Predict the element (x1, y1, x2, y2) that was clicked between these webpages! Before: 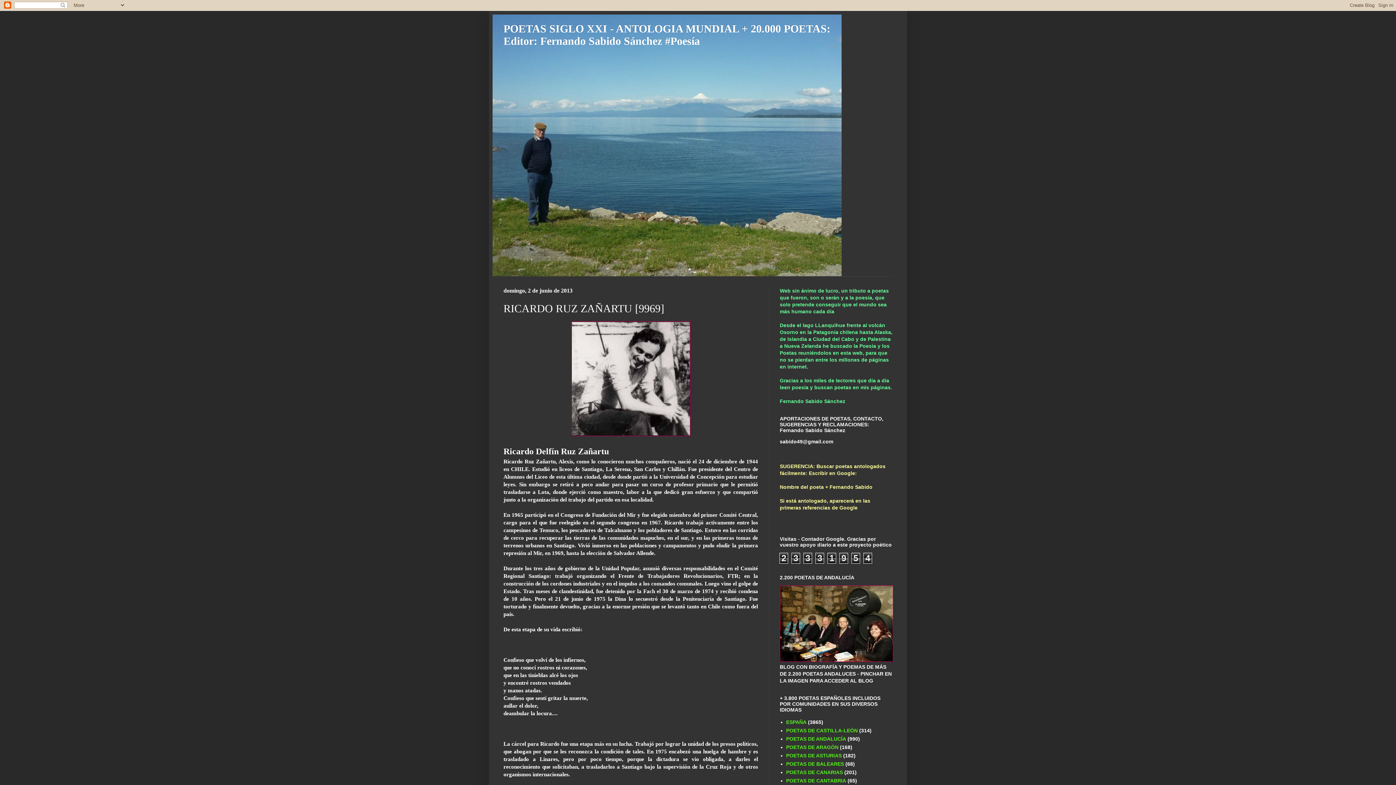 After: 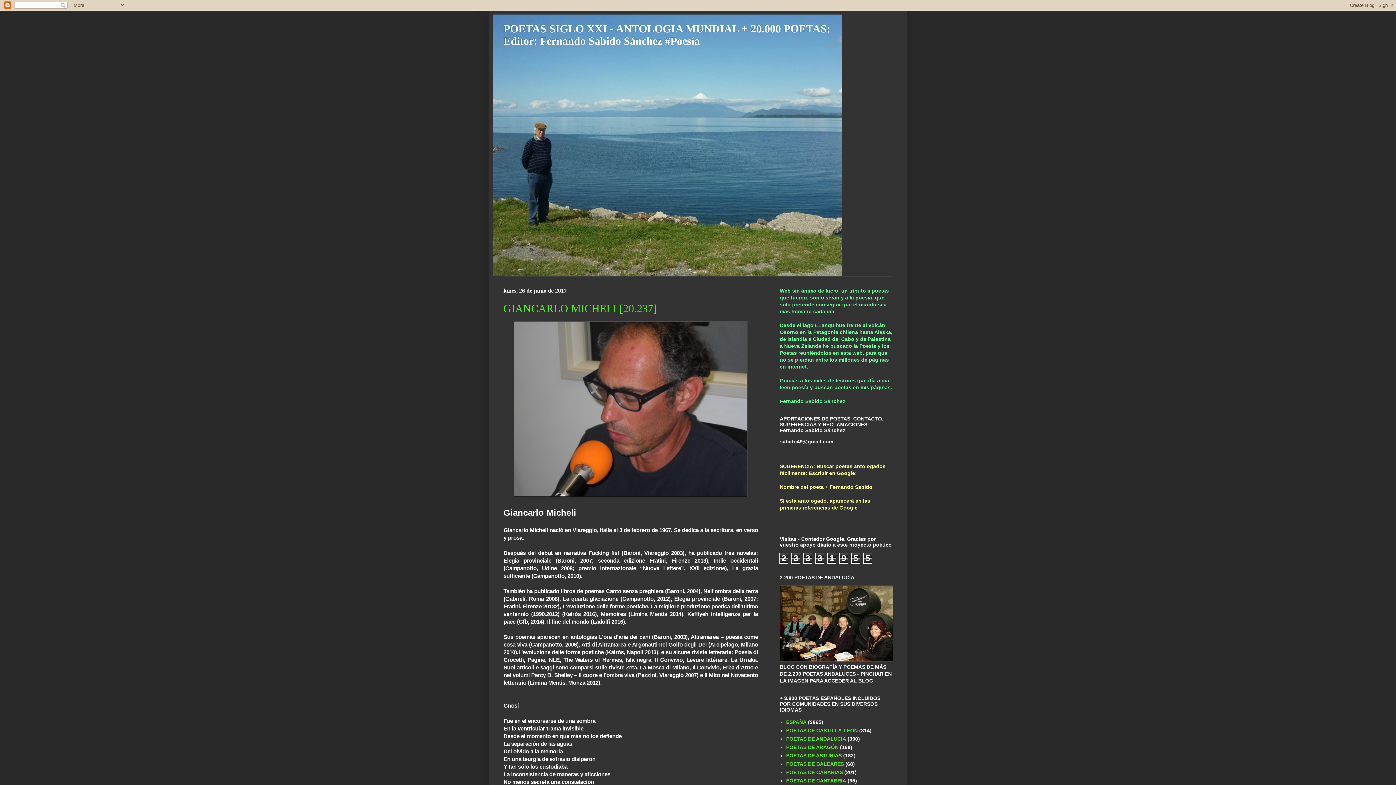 Action: label: POETAS SIGLO XXI - ANTOLOGIA MUNDIAL + 20.000 POETAS: Editor: Fernando Sabido Sánchez #Poesía bbox: (503, 22, 830, 46)